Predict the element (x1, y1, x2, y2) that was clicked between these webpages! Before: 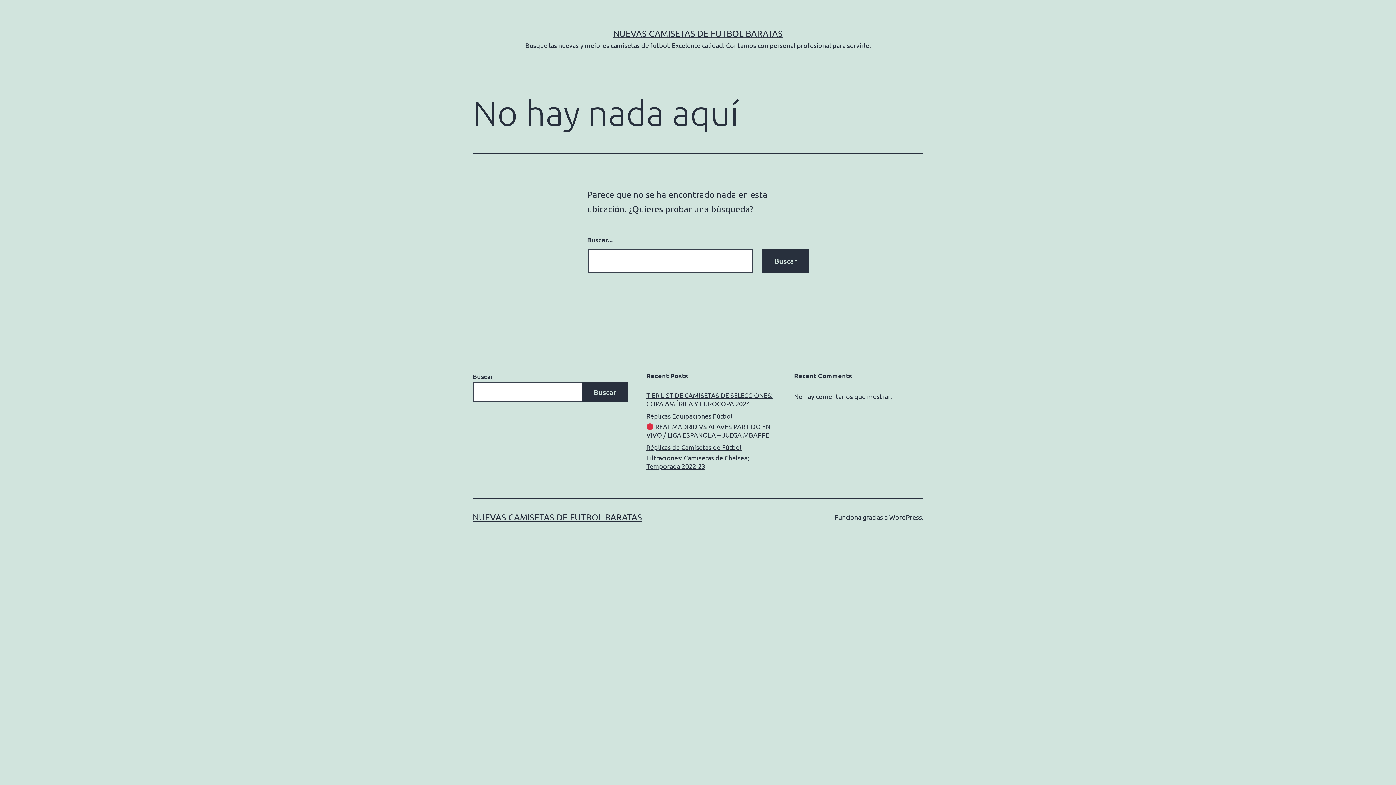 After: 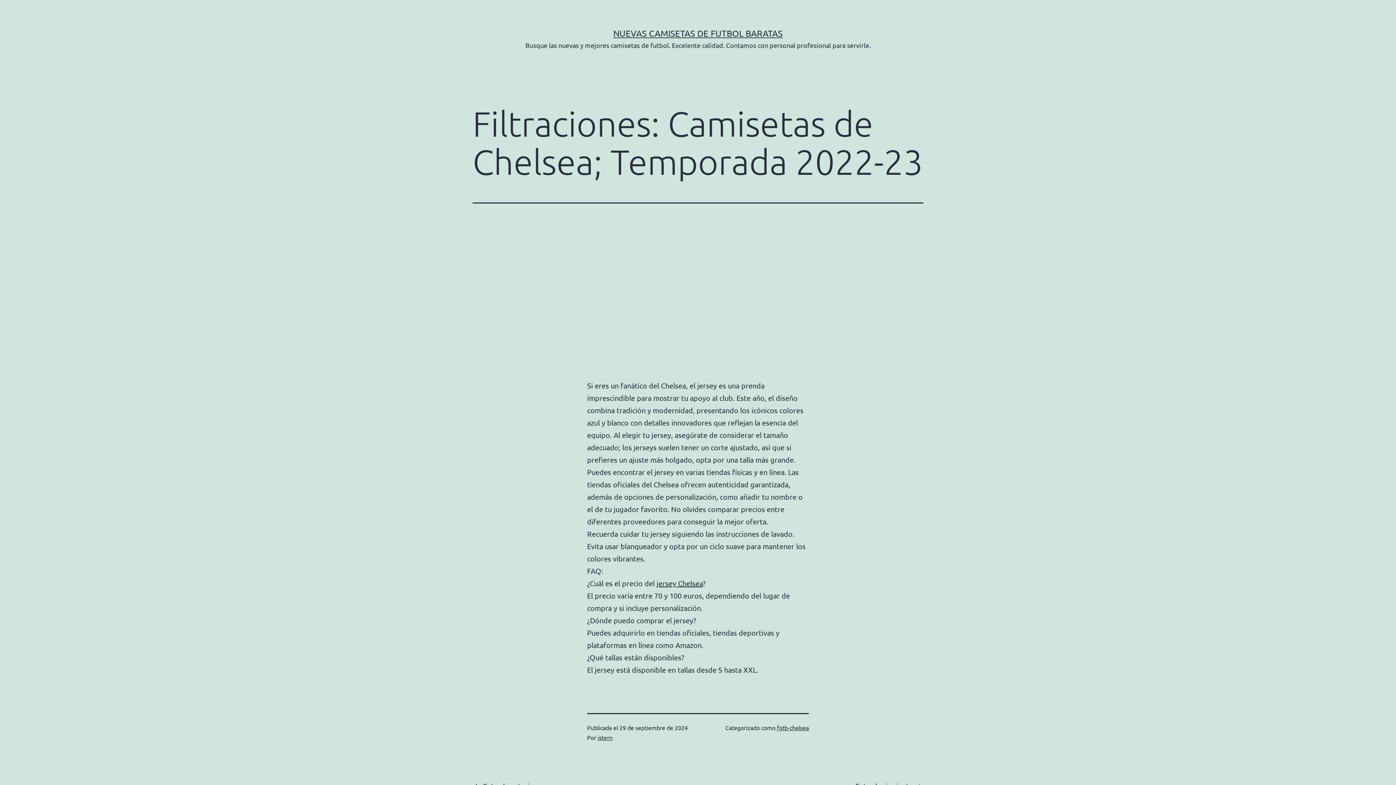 Action: label: Filtraciones: Camisetas de Chelsea; Temporada 2022-23 bbox: (646, 453, 776, 470)